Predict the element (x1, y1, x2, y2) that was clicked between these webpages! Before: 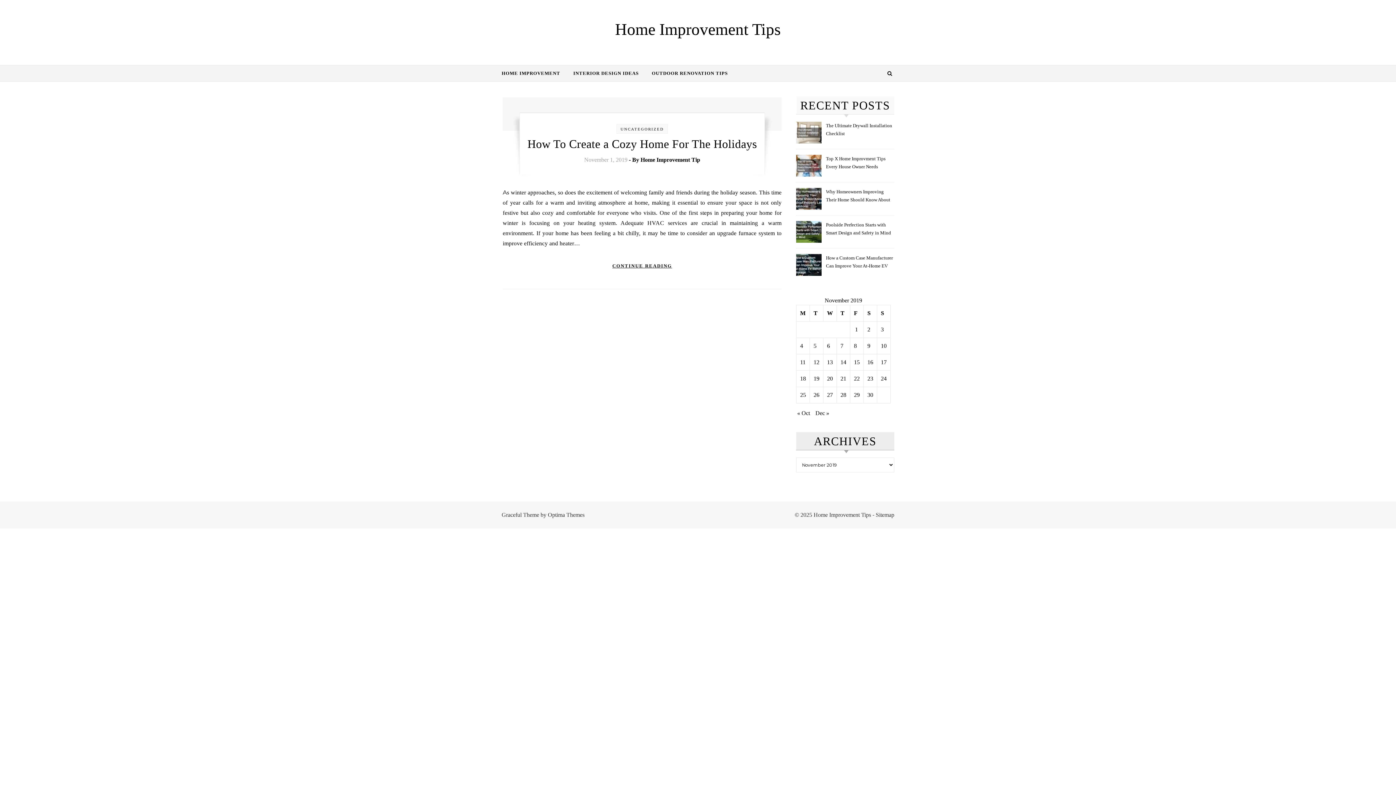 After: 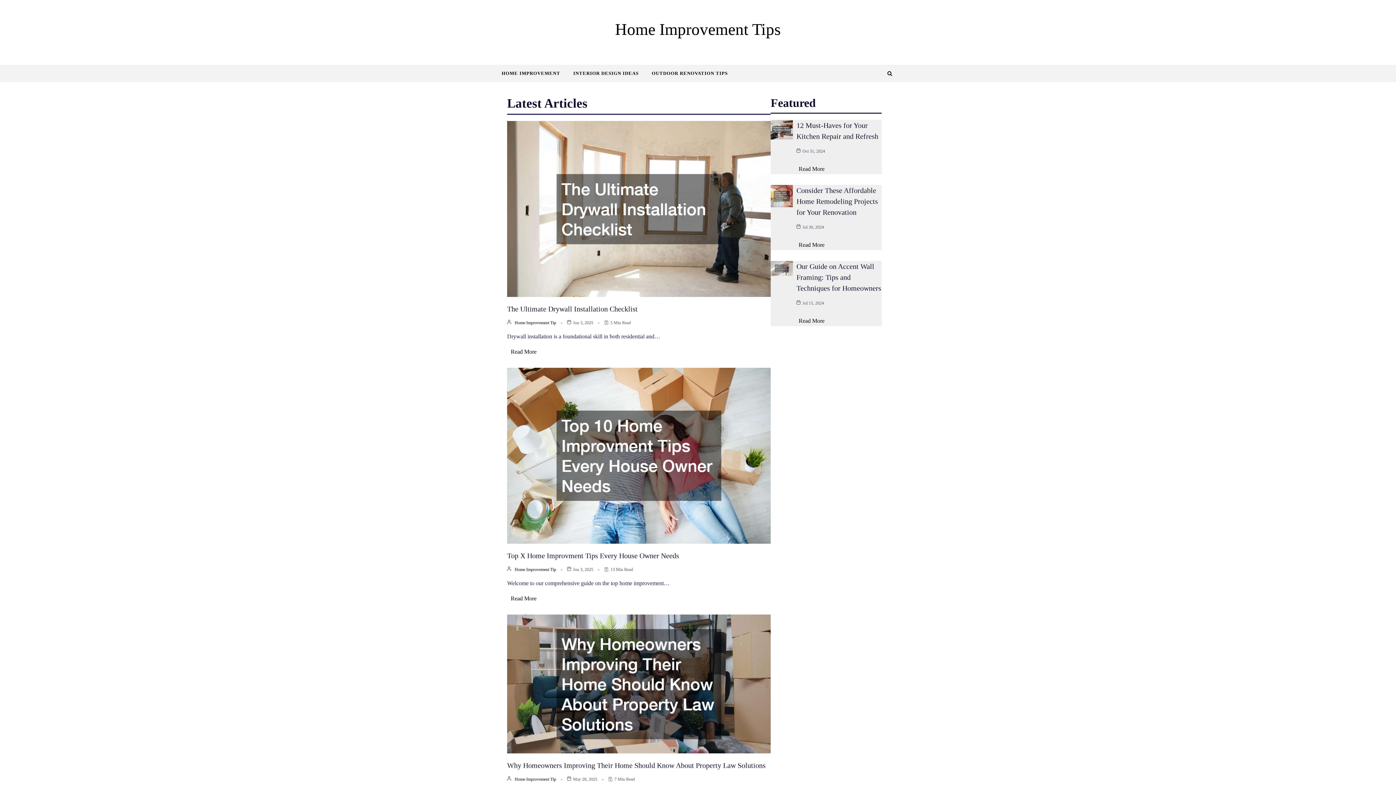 Action: label: Home Improvement Tips bbox: (612, 18, 784, 40)